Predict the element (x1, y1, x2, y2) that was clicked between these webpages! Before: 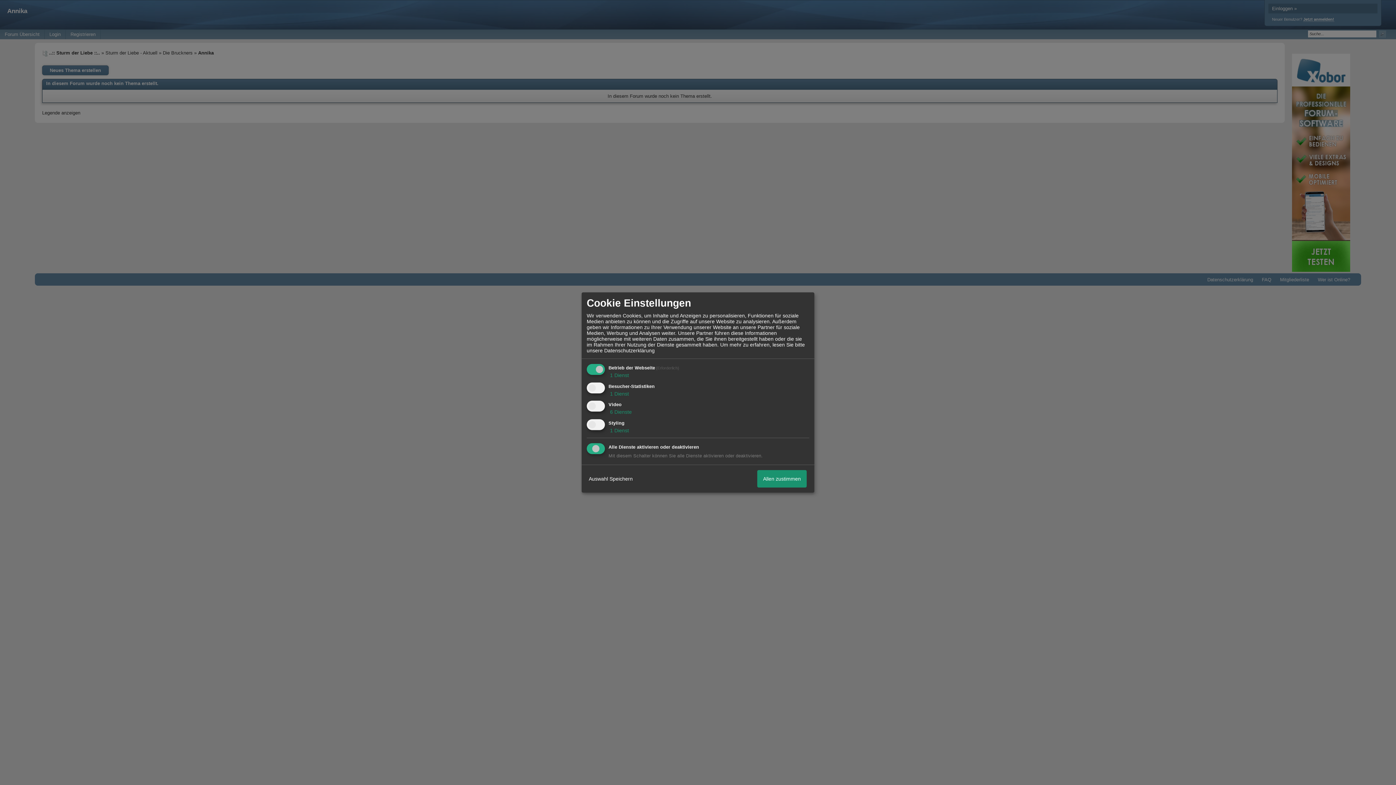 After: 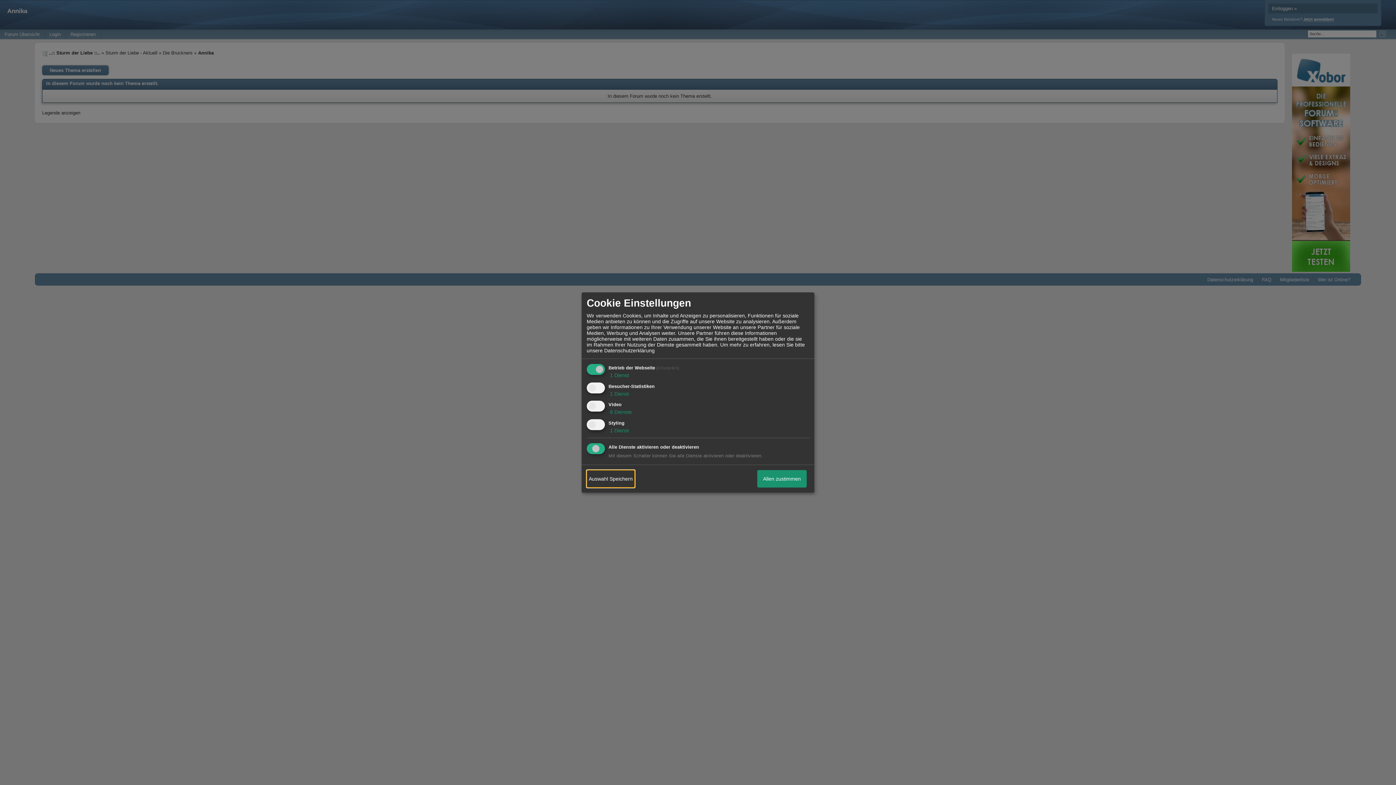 Action: label: Auswahl Speichern bbox: (586, 470, 634, 487)